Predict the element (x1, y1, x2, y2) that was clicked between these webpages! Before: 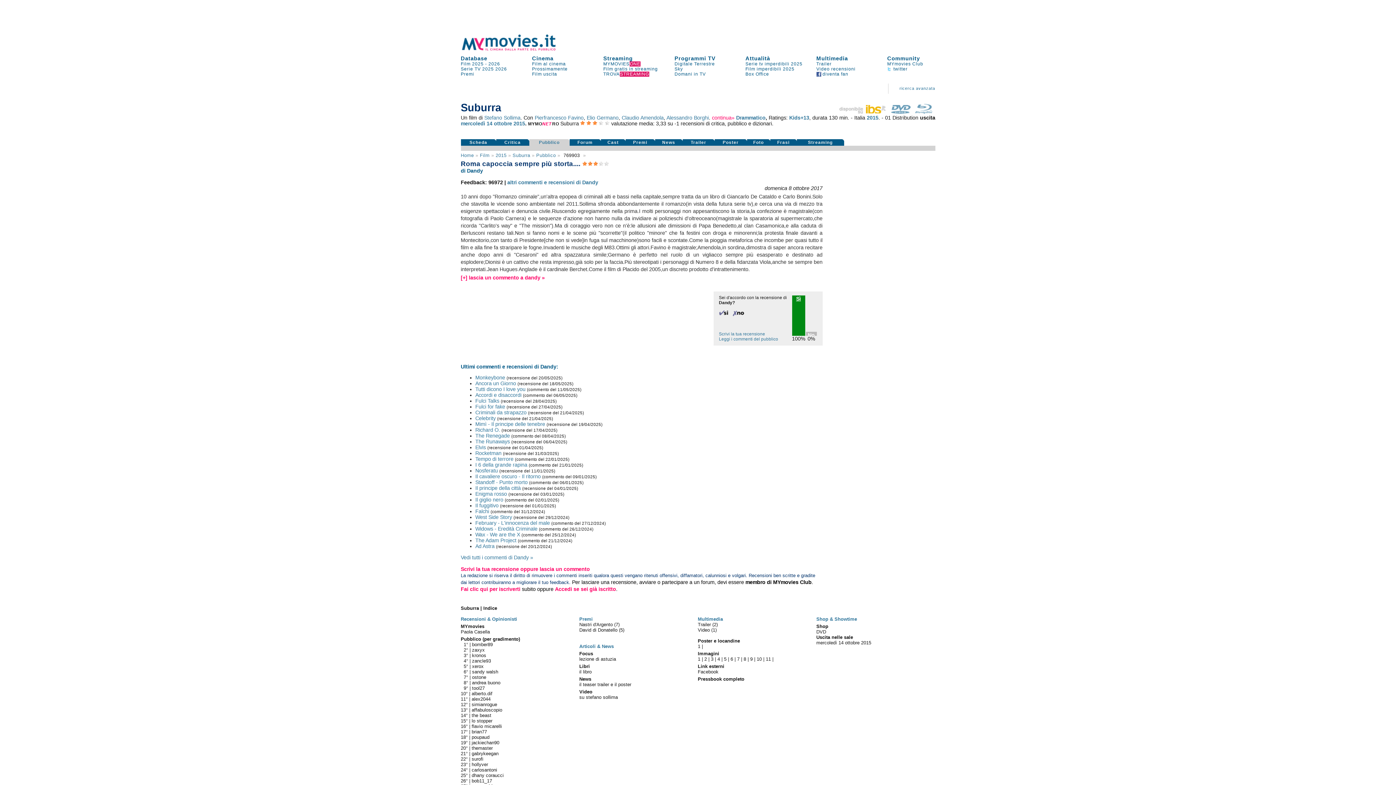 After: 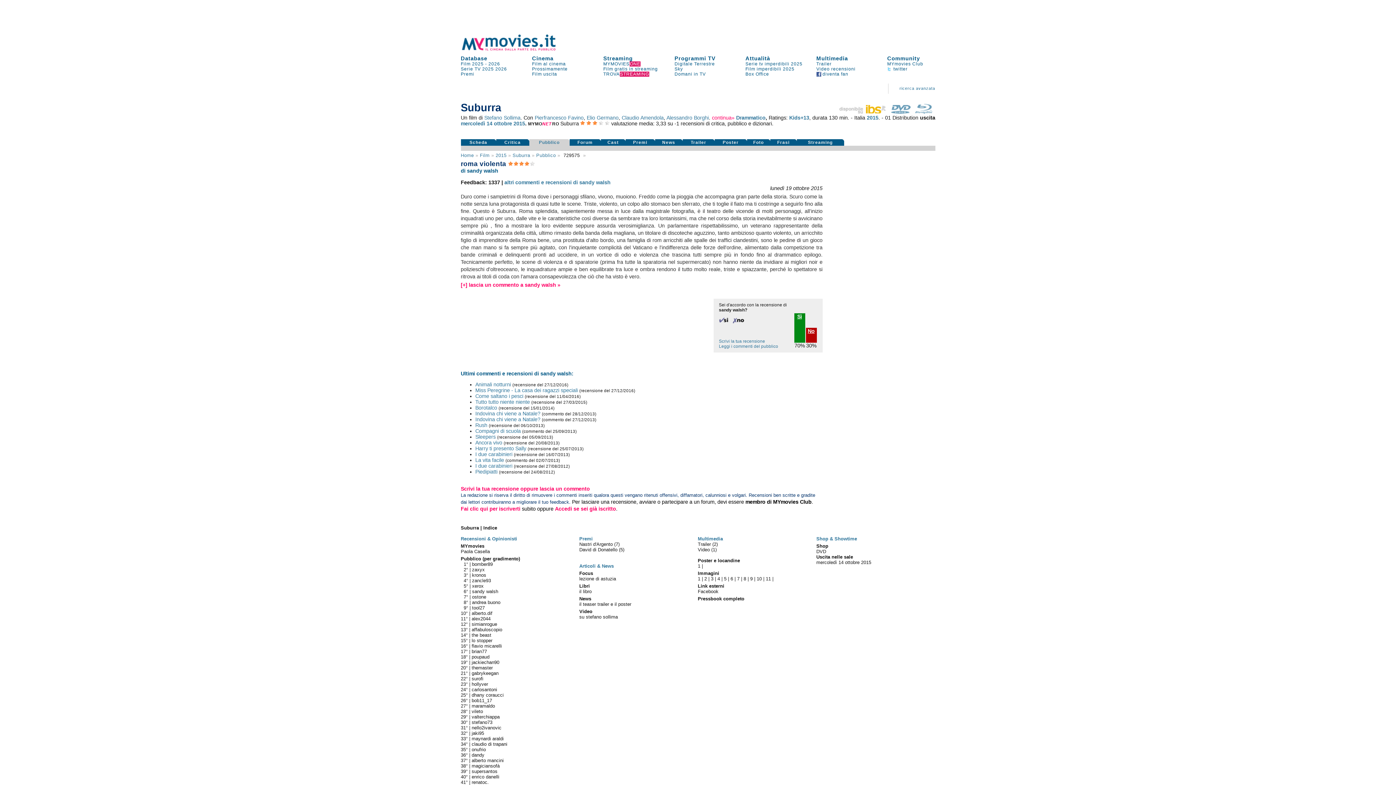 Action: label: sandy walsh bbox: (472, 669, 498, 674)